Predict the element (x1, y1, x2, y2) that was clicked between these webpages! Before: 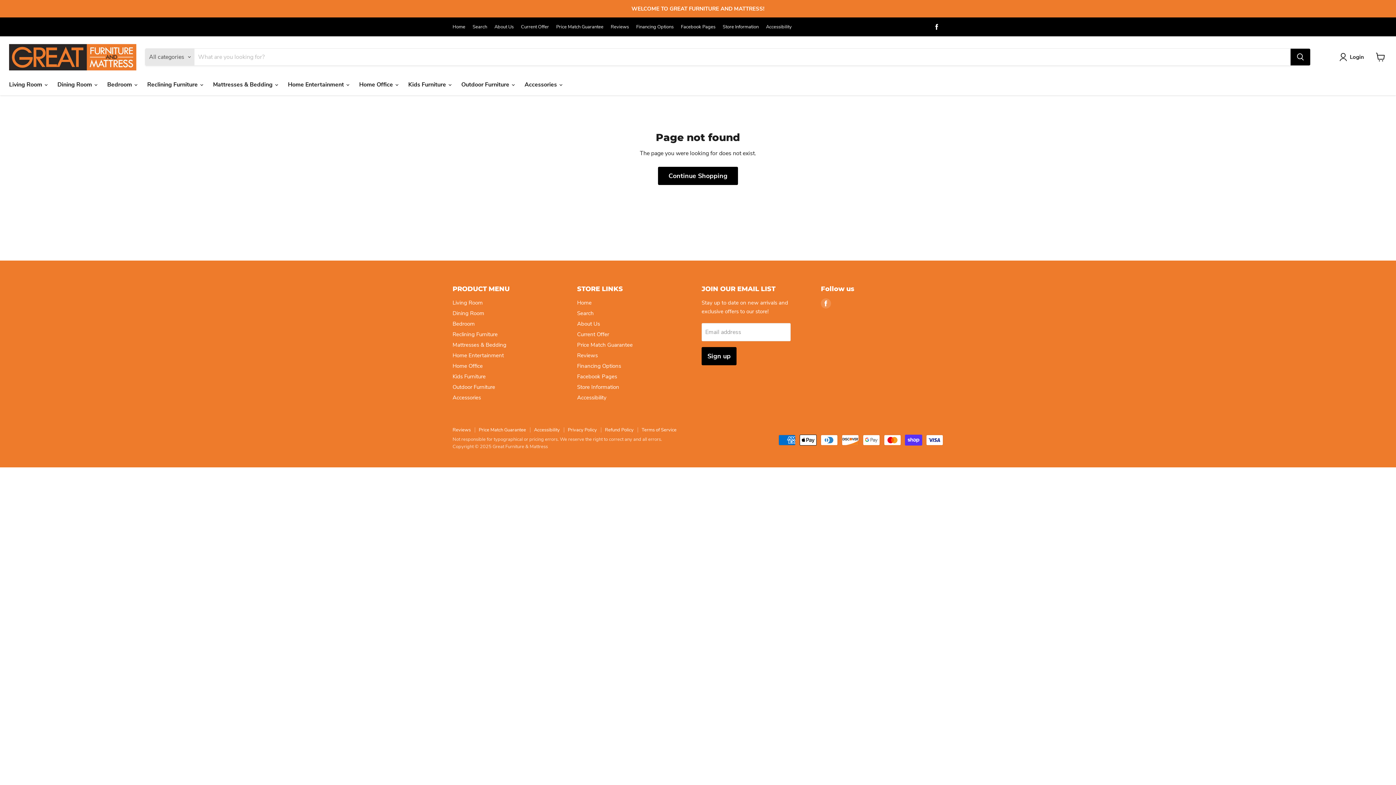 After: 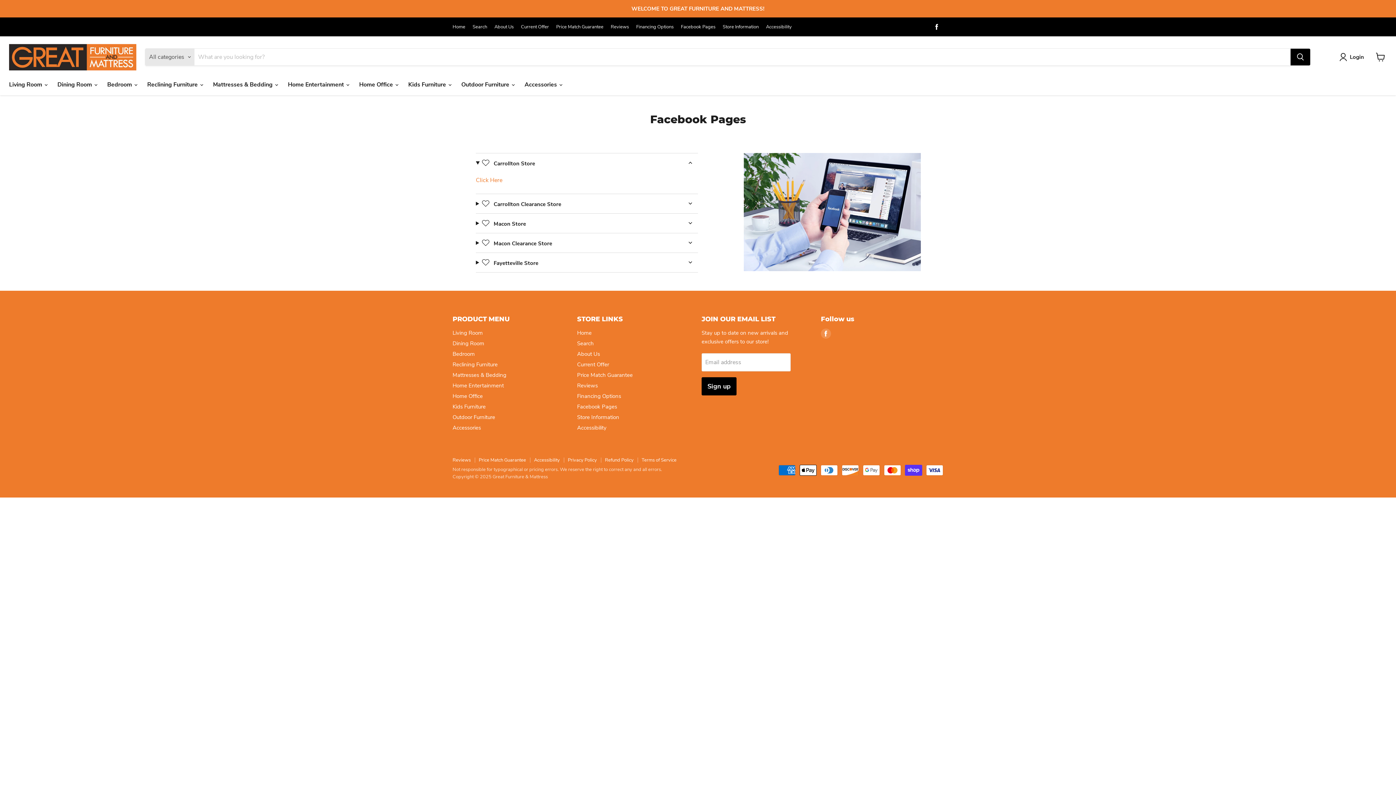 Action: bbox: (681, 24, 715, 29) label: Facebook Pages